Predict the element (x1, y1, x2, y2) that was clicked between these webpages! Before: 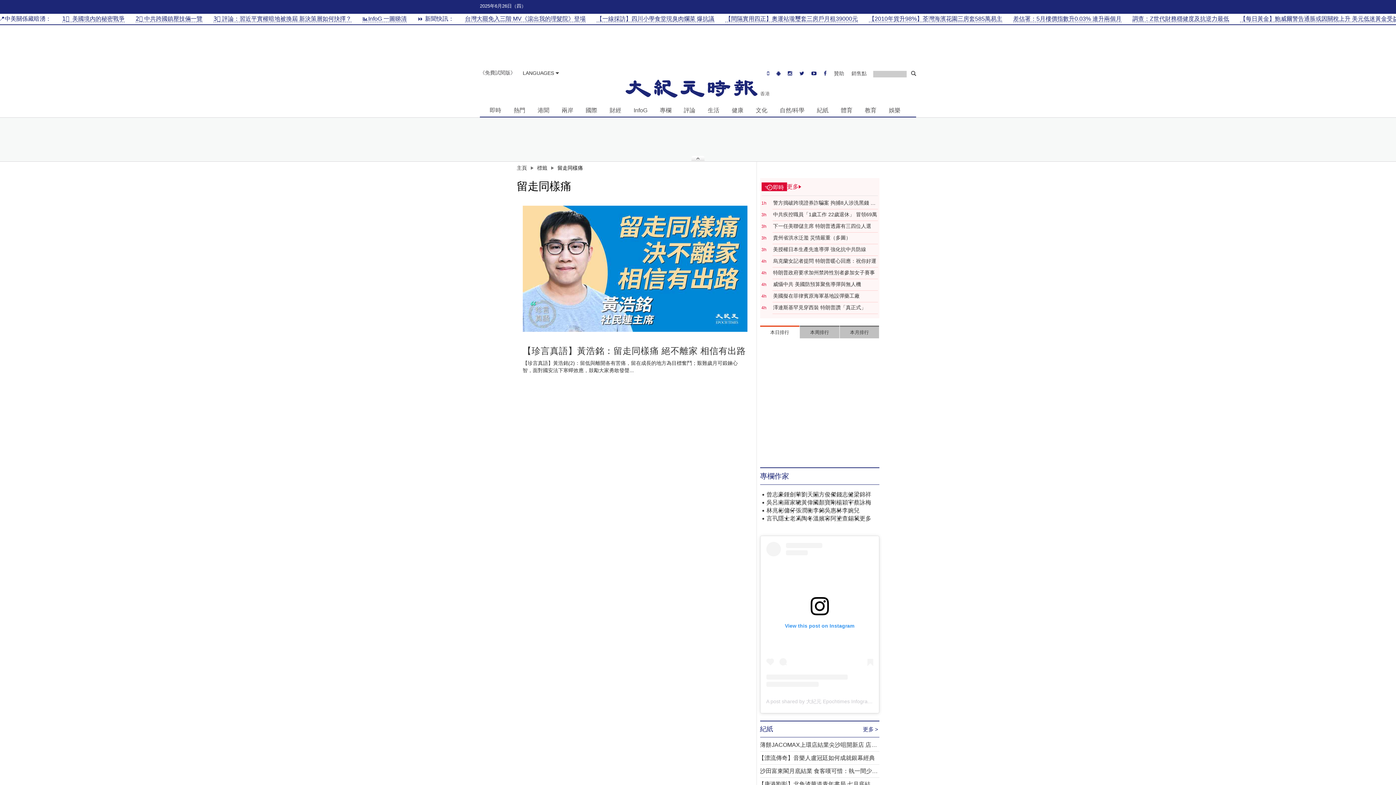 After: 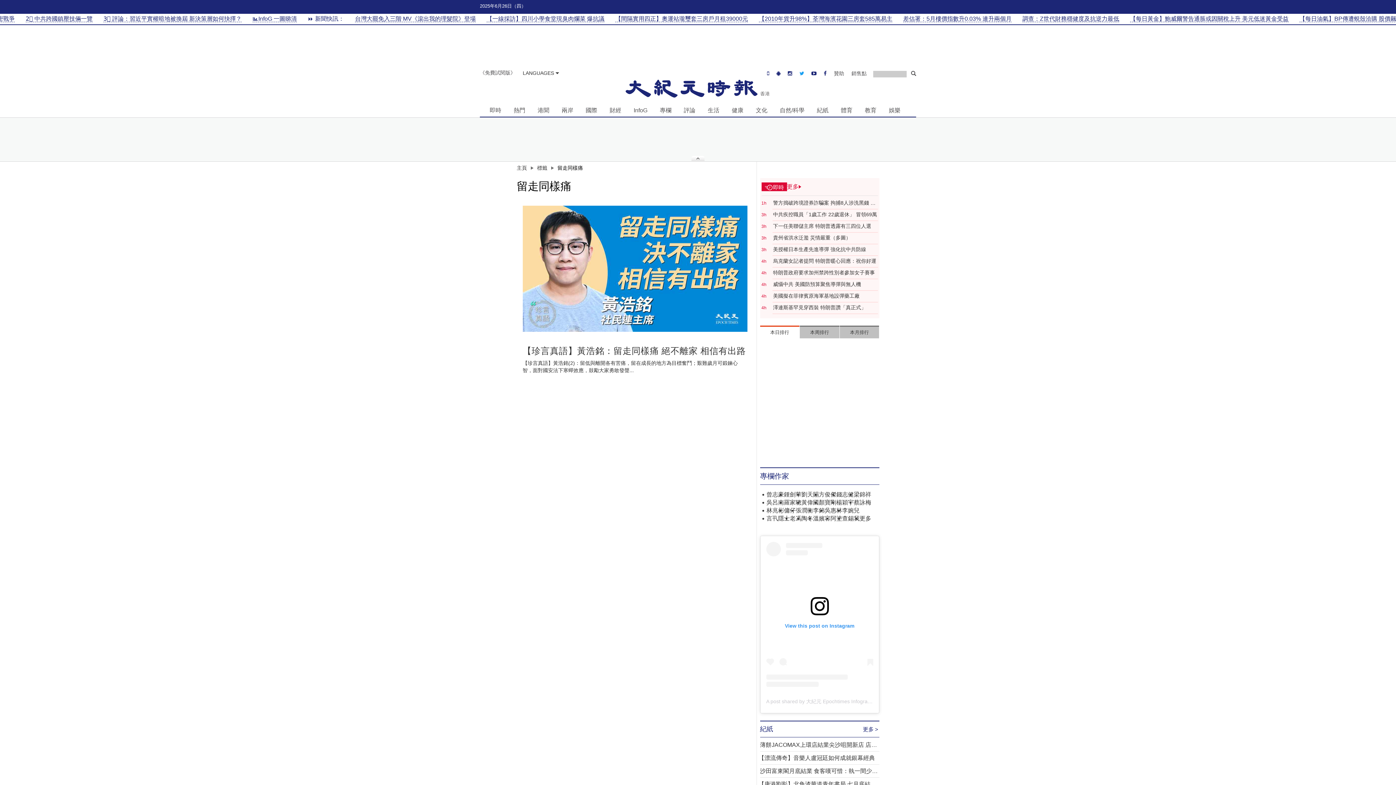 Action: bbox: (796, 69, 808, 77)